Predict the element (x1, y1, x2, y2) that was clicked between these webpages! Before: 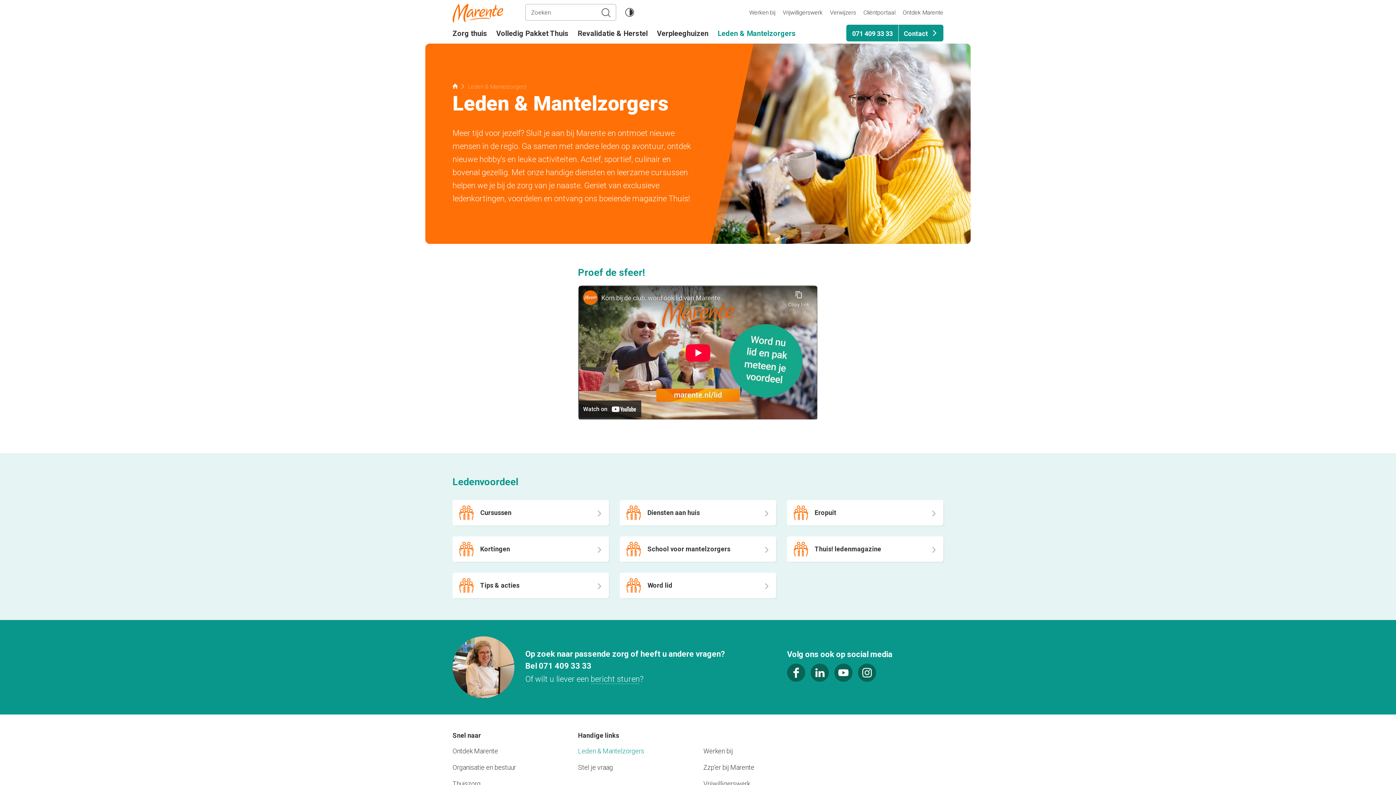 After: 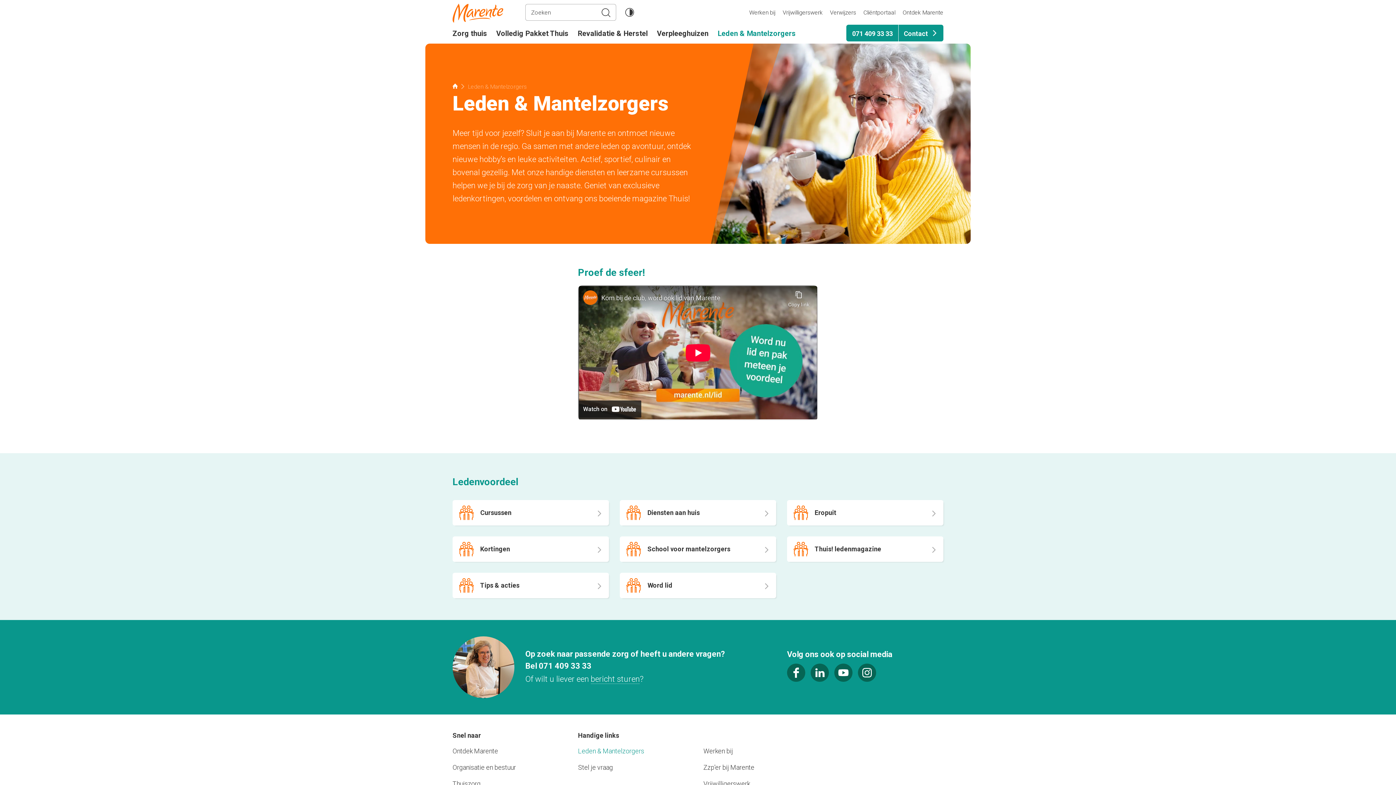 Action: label: Leden & Mantelzorgers bbox: (714, 24, 799, 43)